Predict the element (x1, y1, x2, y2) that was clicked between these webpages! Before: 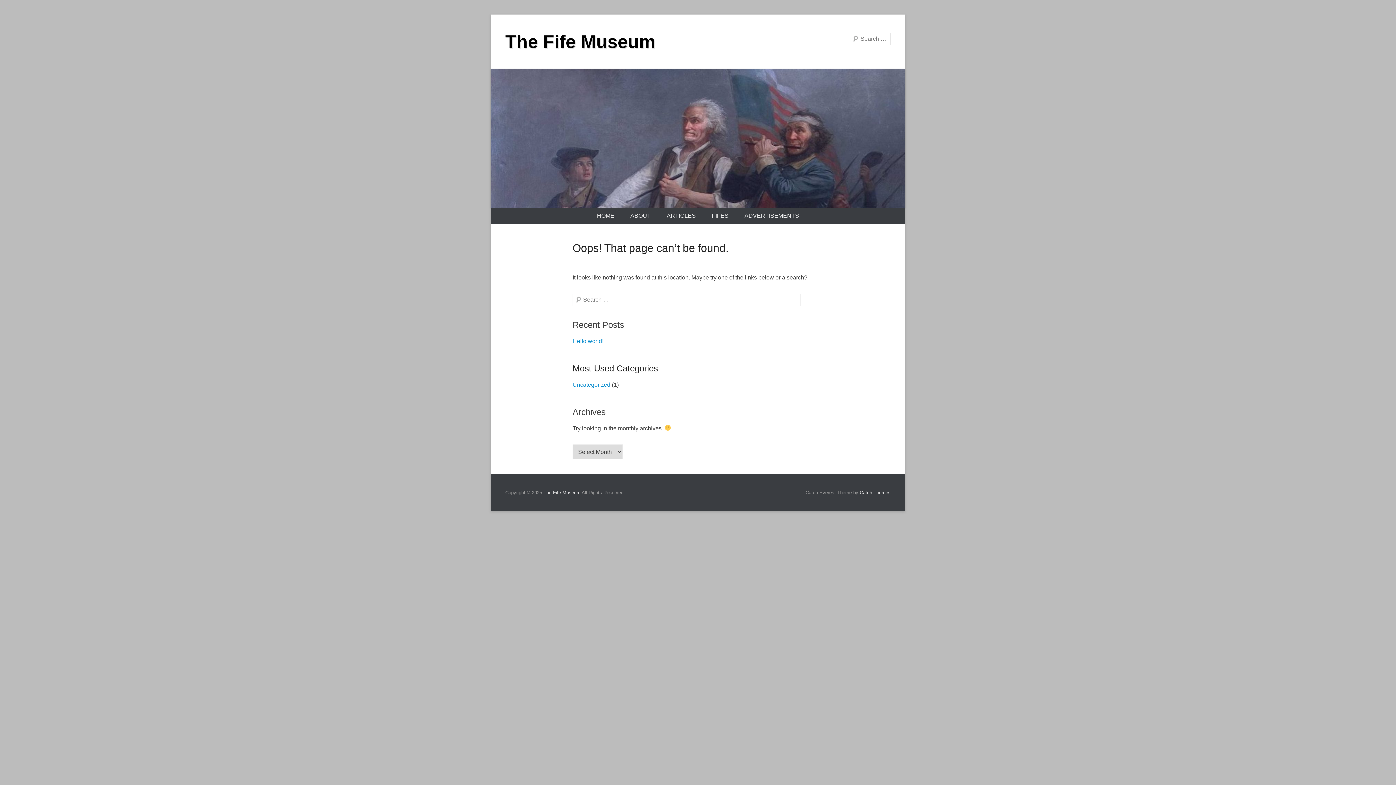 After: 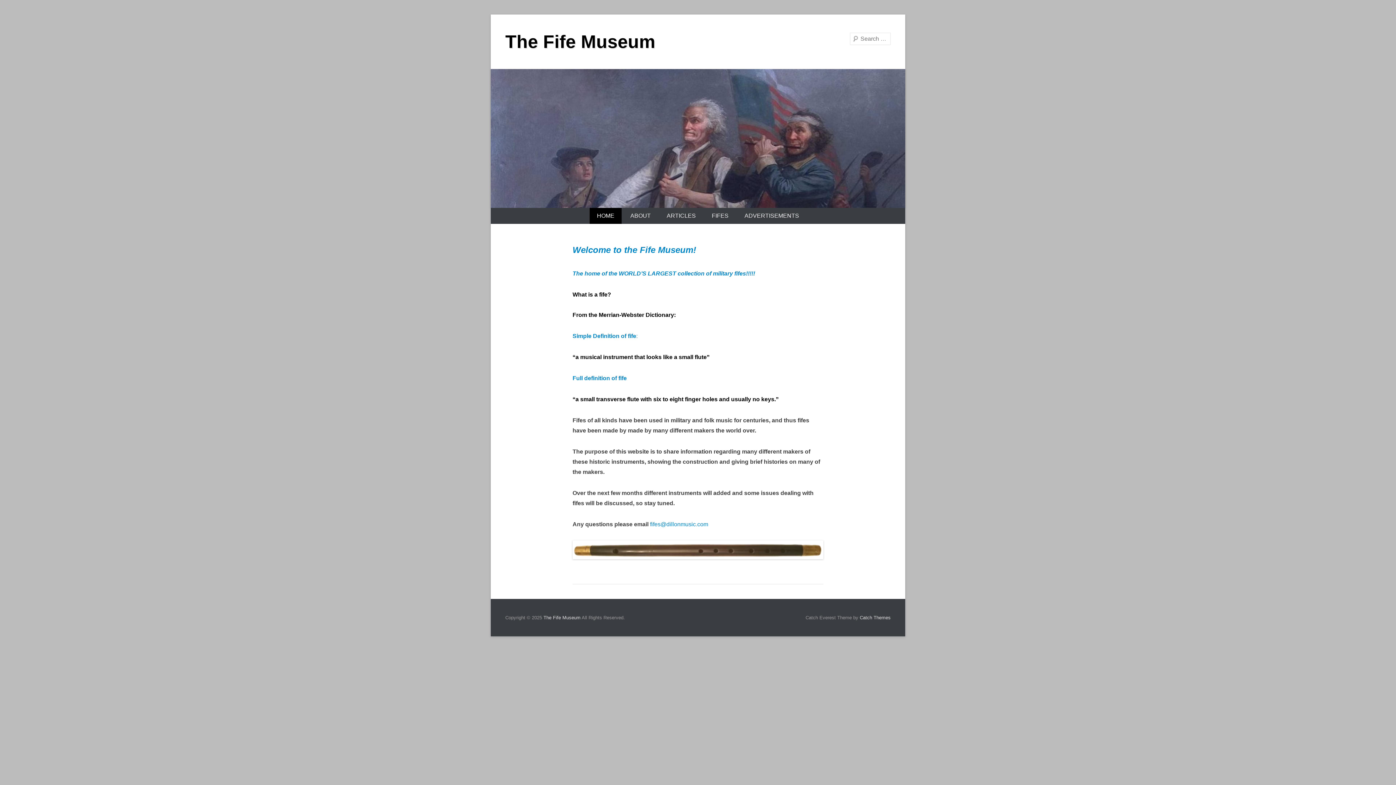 Action: label: The Fife Museum bbox: (543, 490, 580, 495)